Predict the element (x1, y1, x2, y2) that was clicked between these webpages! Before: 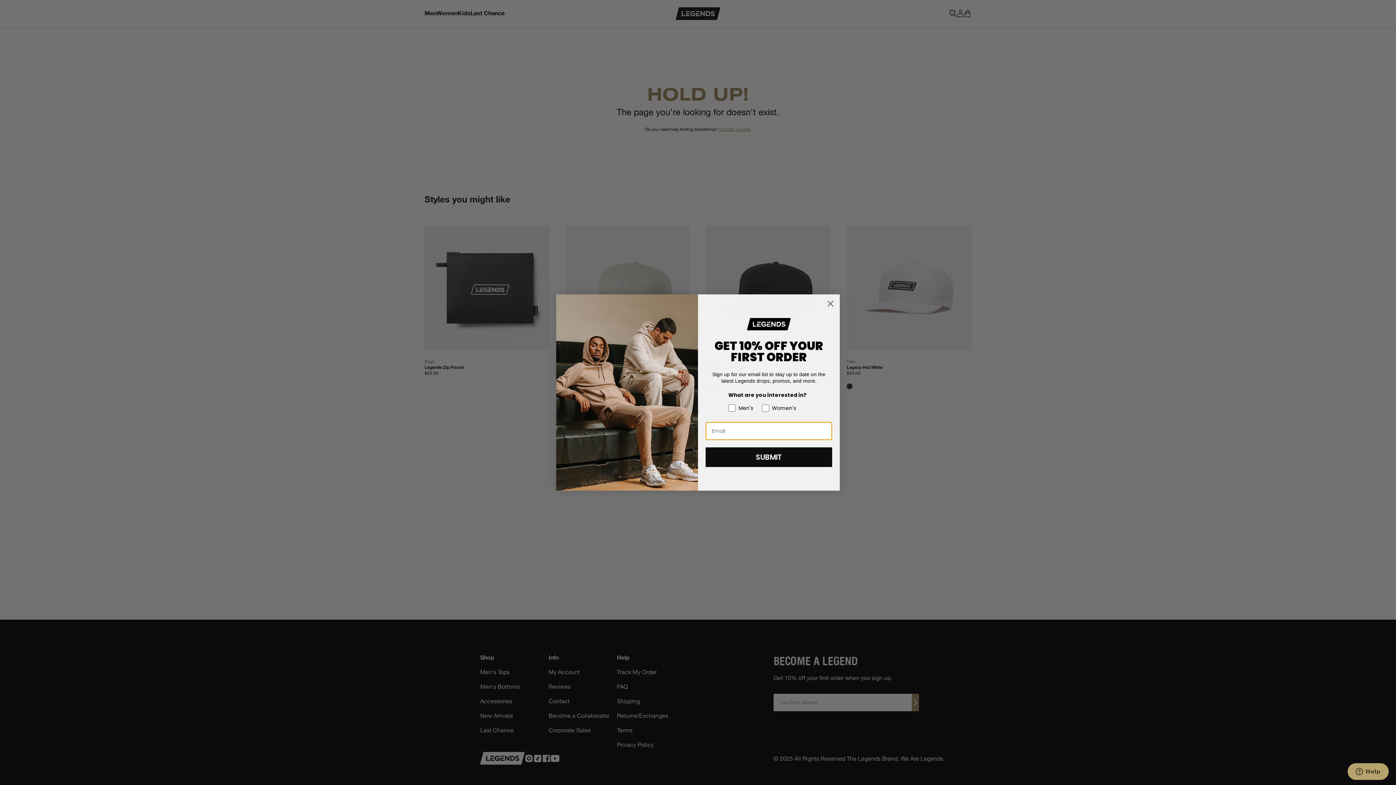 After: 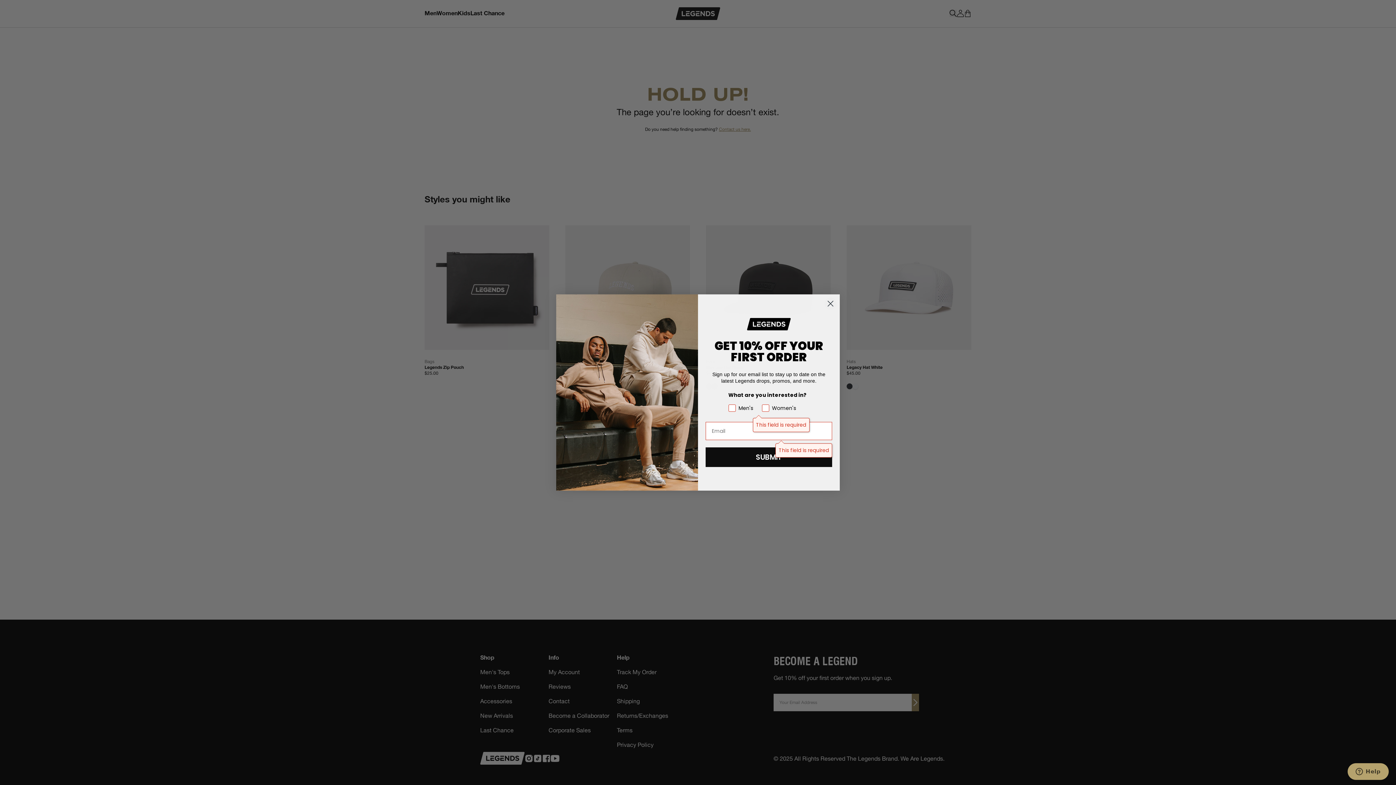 Action: label: SUBMIT bbox: (705, 447, 832, 467)